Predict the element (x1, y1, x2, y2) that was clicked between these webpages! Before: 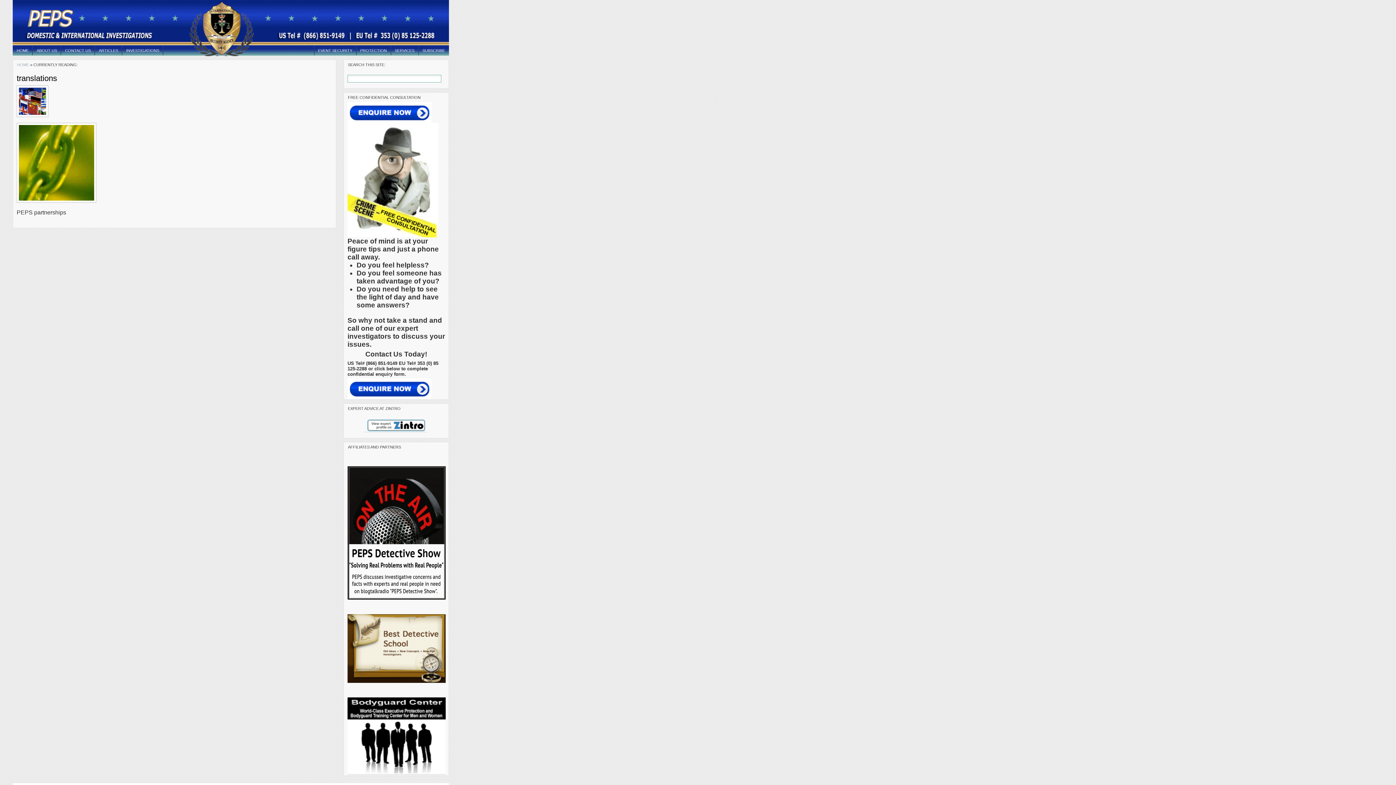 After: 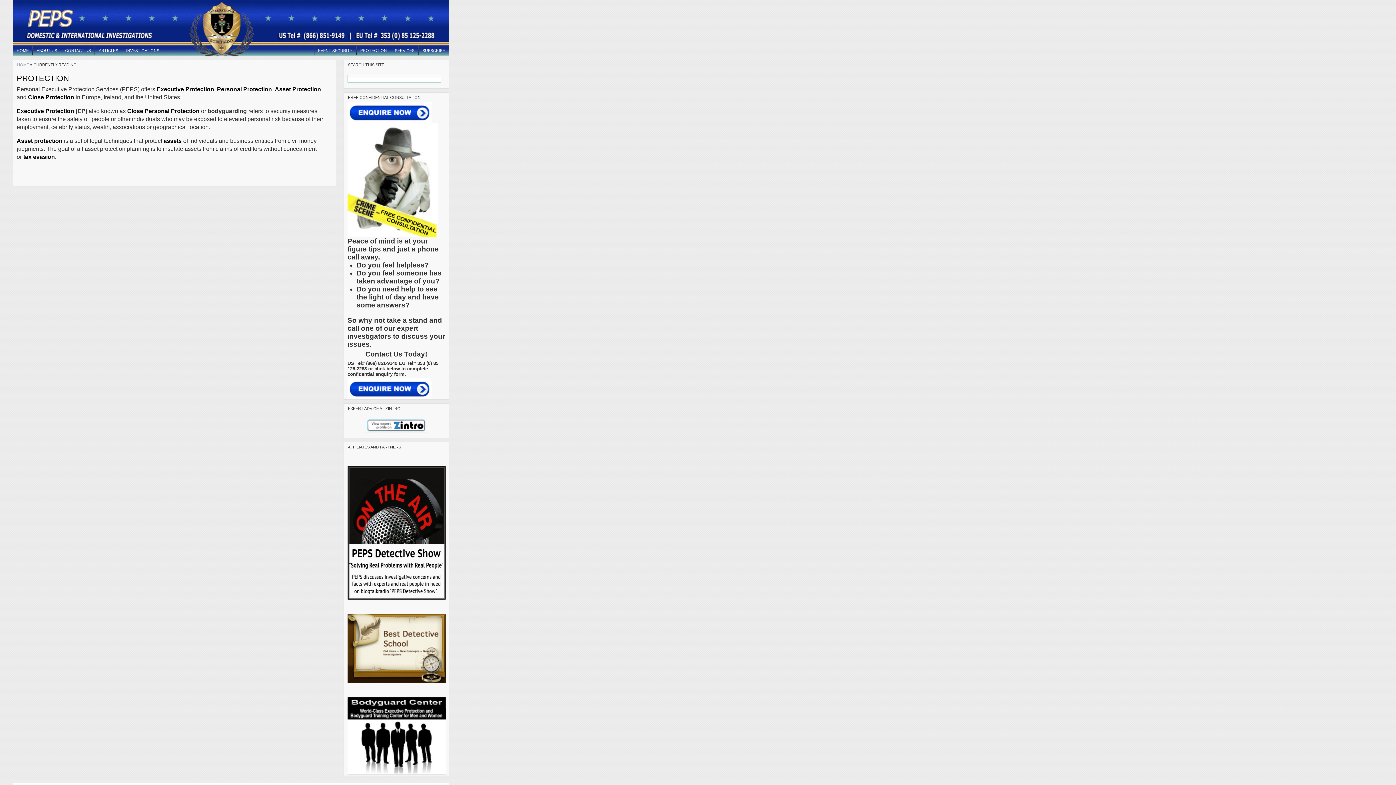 Action: label: PROTECTION bbox: (356, 45, 390, 55)